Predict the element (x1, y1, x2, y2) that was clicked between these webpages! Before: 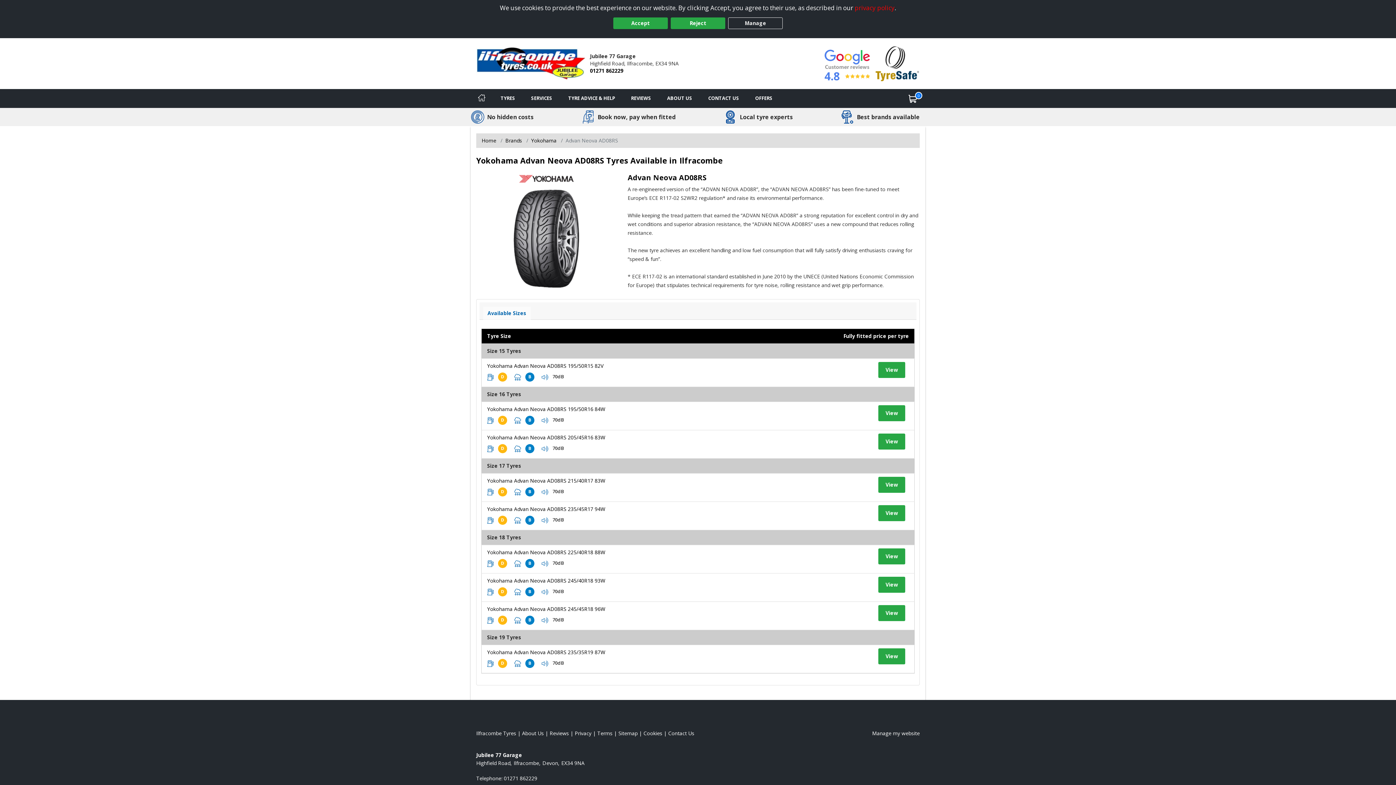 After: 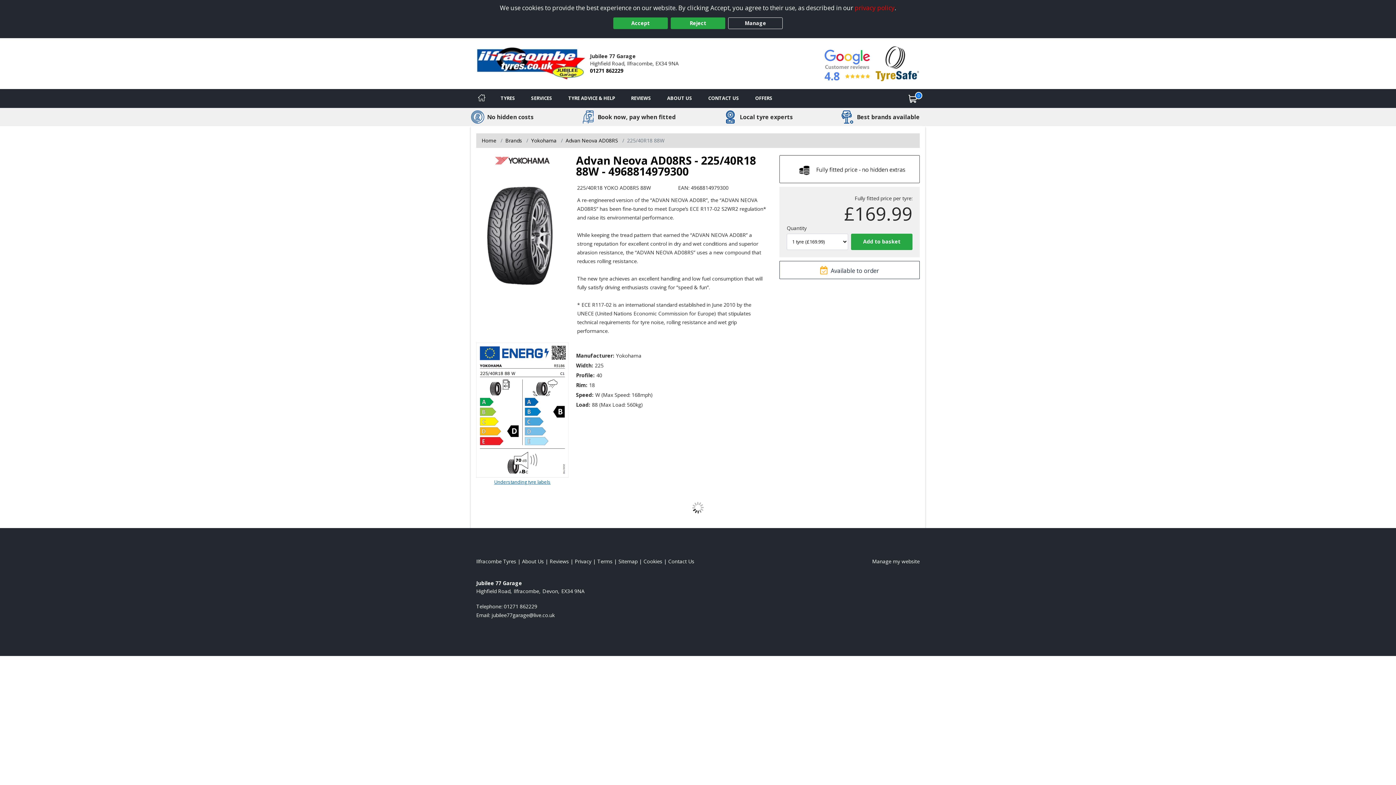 Action: bbox: (487, 549, 605, 555) label: View tyre details